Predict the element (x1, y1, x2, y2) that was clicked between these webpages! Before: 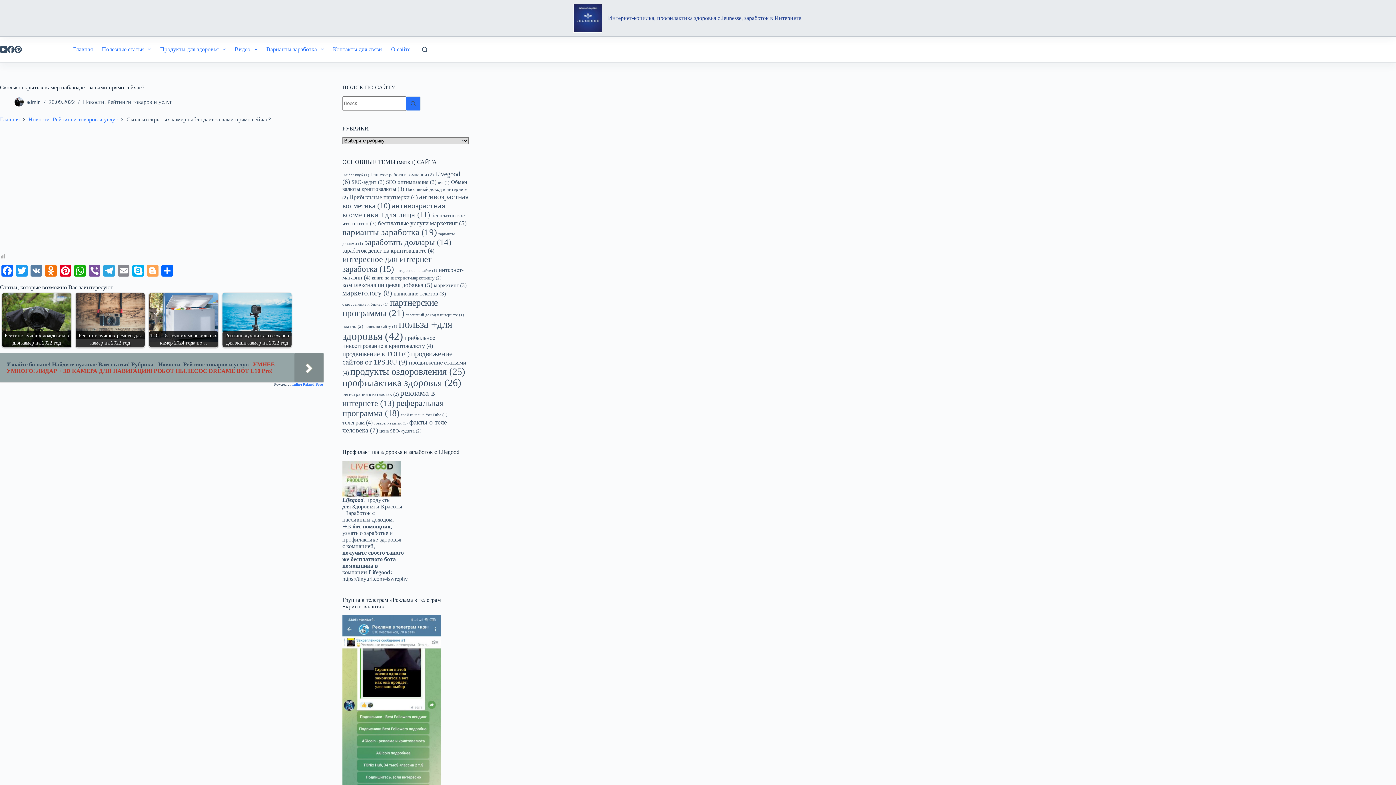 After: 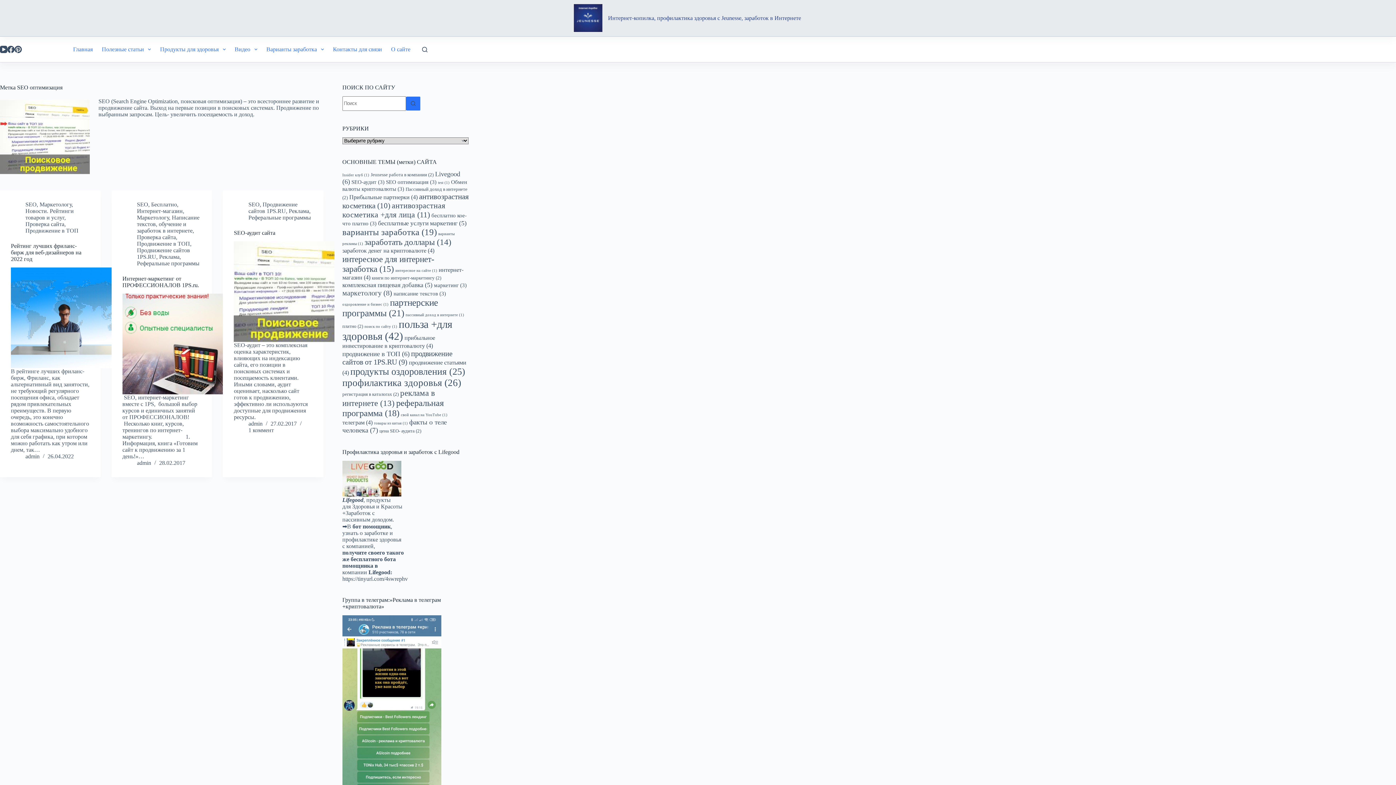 Action: label: SEO оптимизация (3 элемента) bbox: (386, 179, 436, 185)